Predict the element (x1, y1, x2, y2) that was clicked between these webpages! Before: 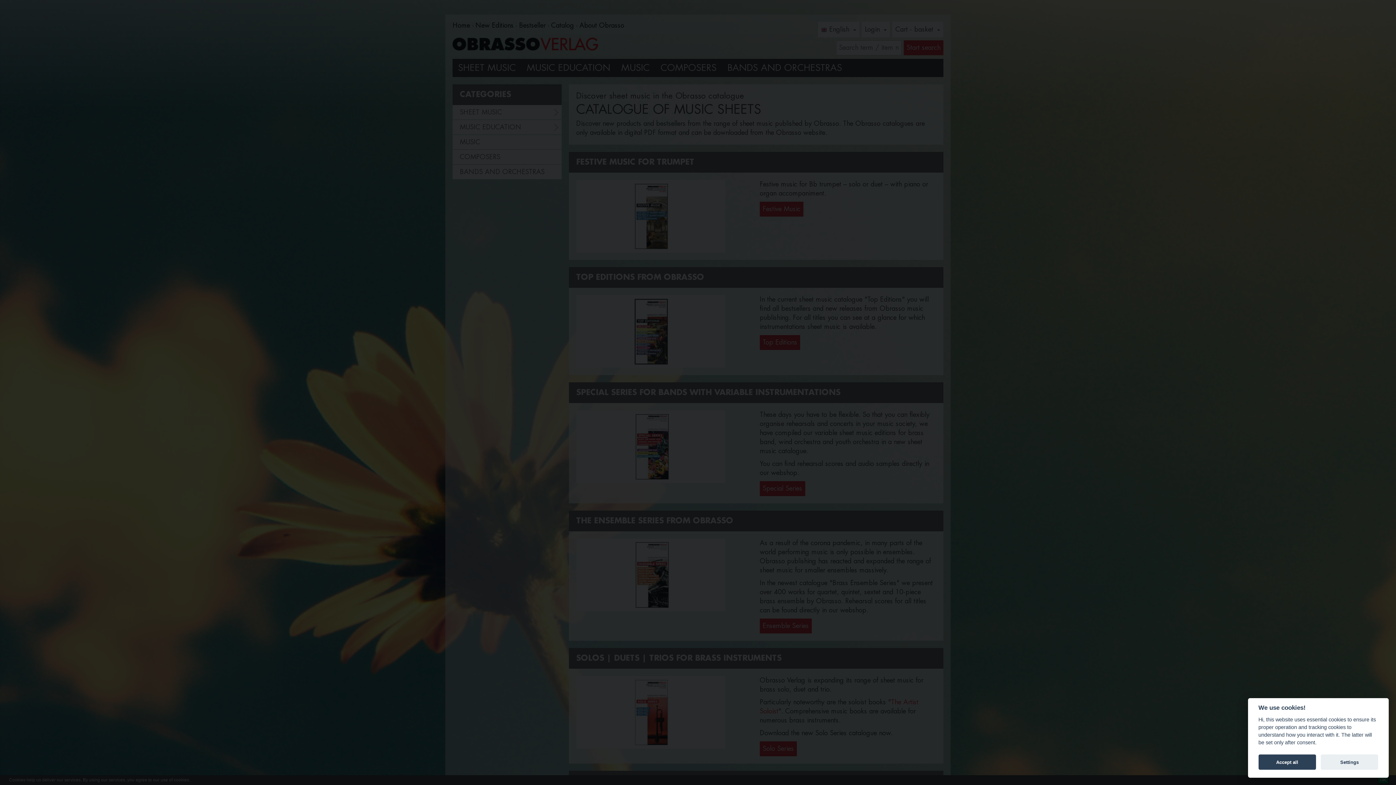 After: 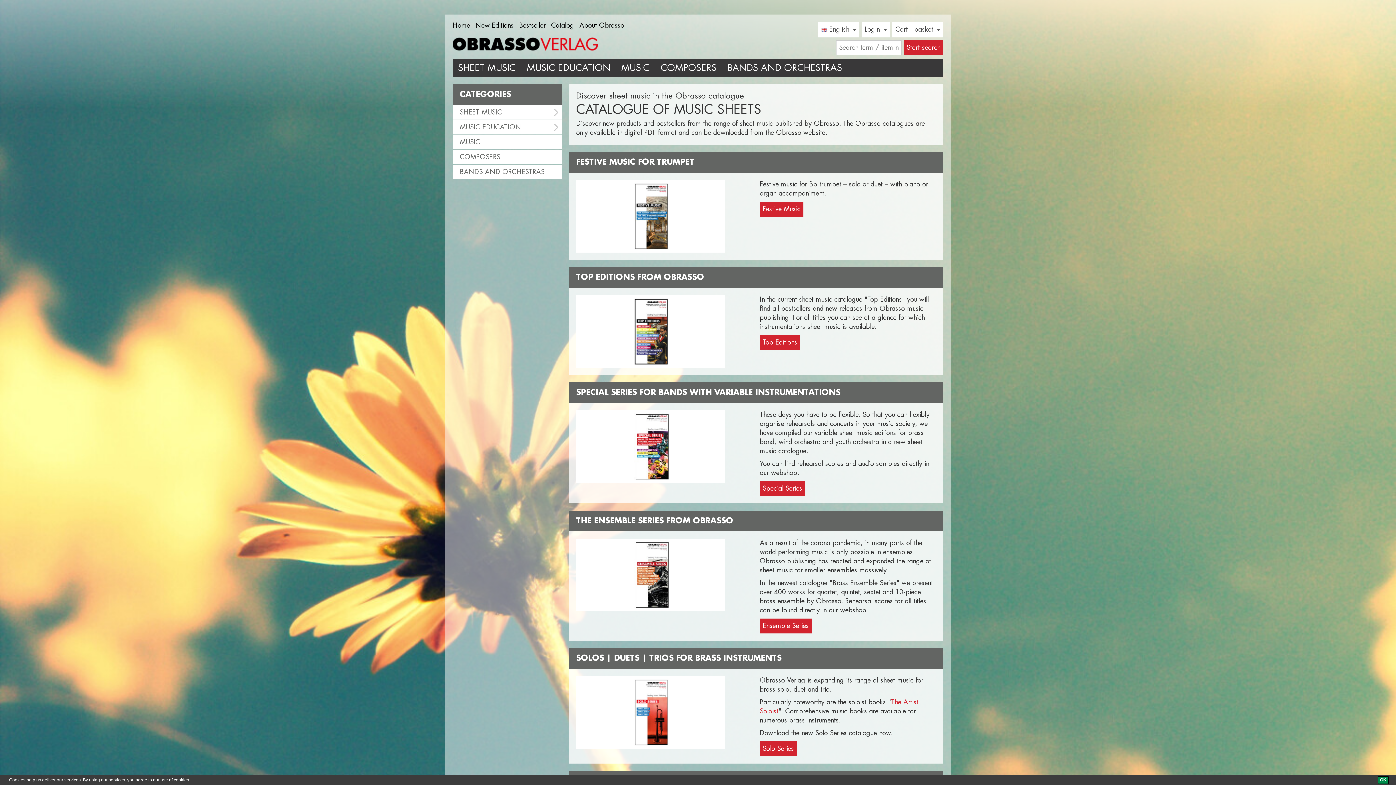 Action: bbox: (1258, 755, 1316, 770) label: Accept all